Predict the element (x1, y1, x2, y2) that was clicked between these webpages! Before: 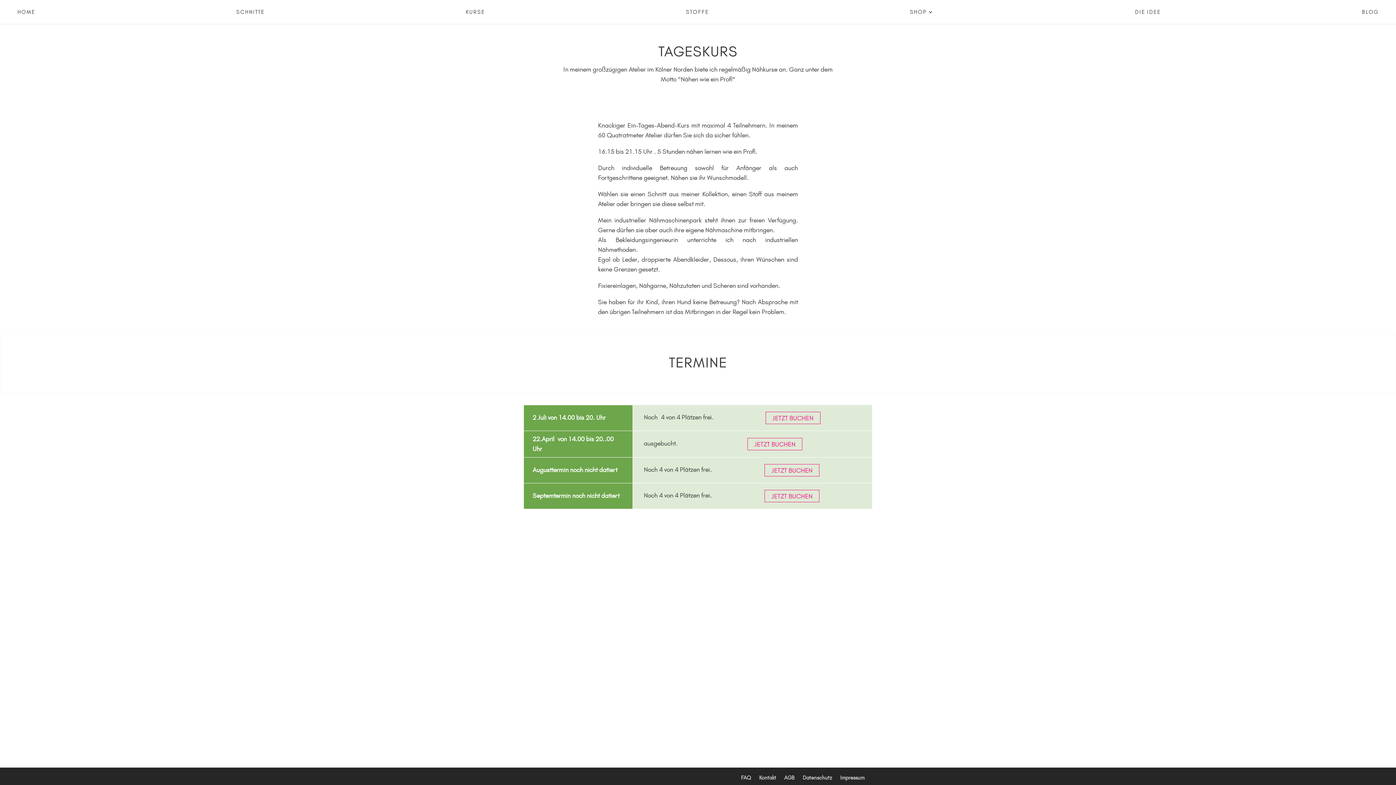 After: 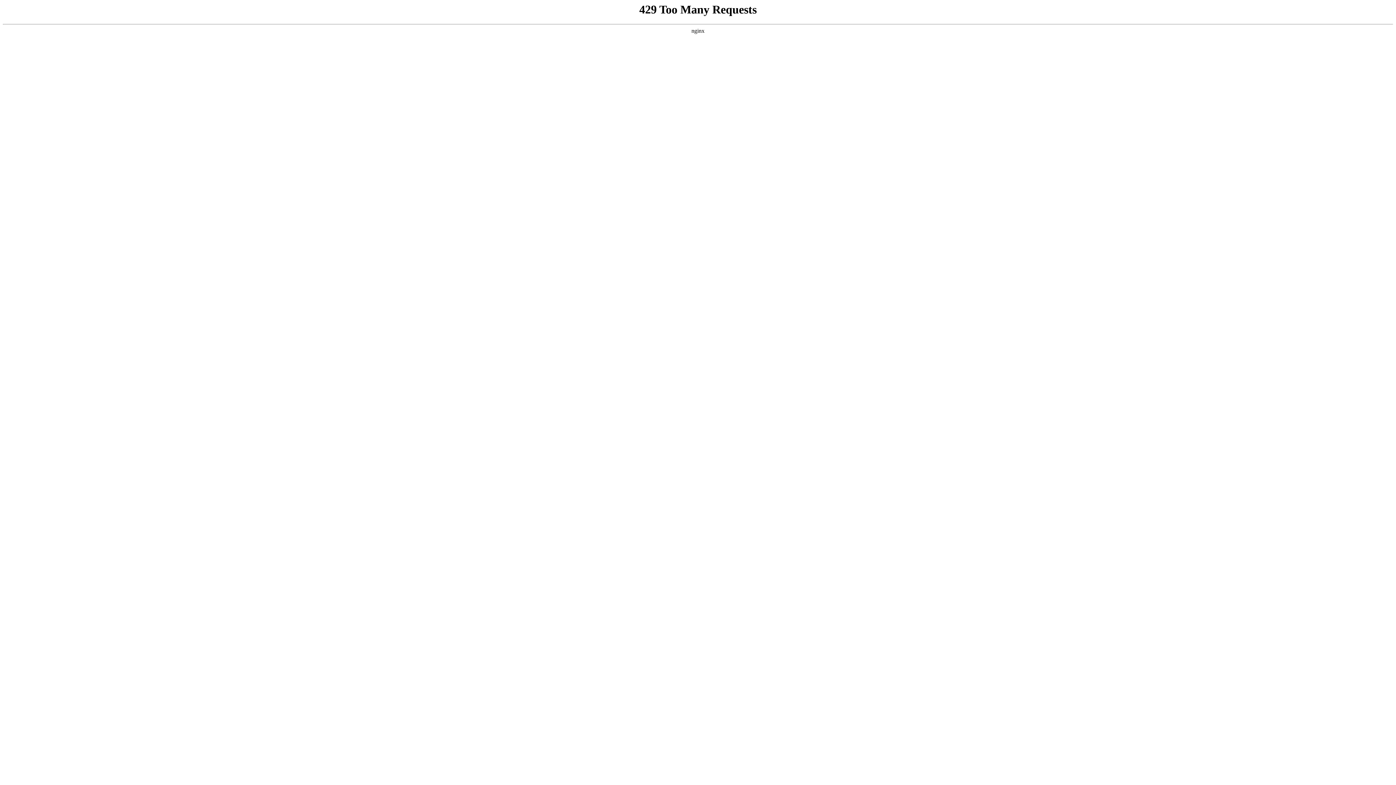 Action: bbox: (747, 438, 802, 450) label: JETZT BUCHEN